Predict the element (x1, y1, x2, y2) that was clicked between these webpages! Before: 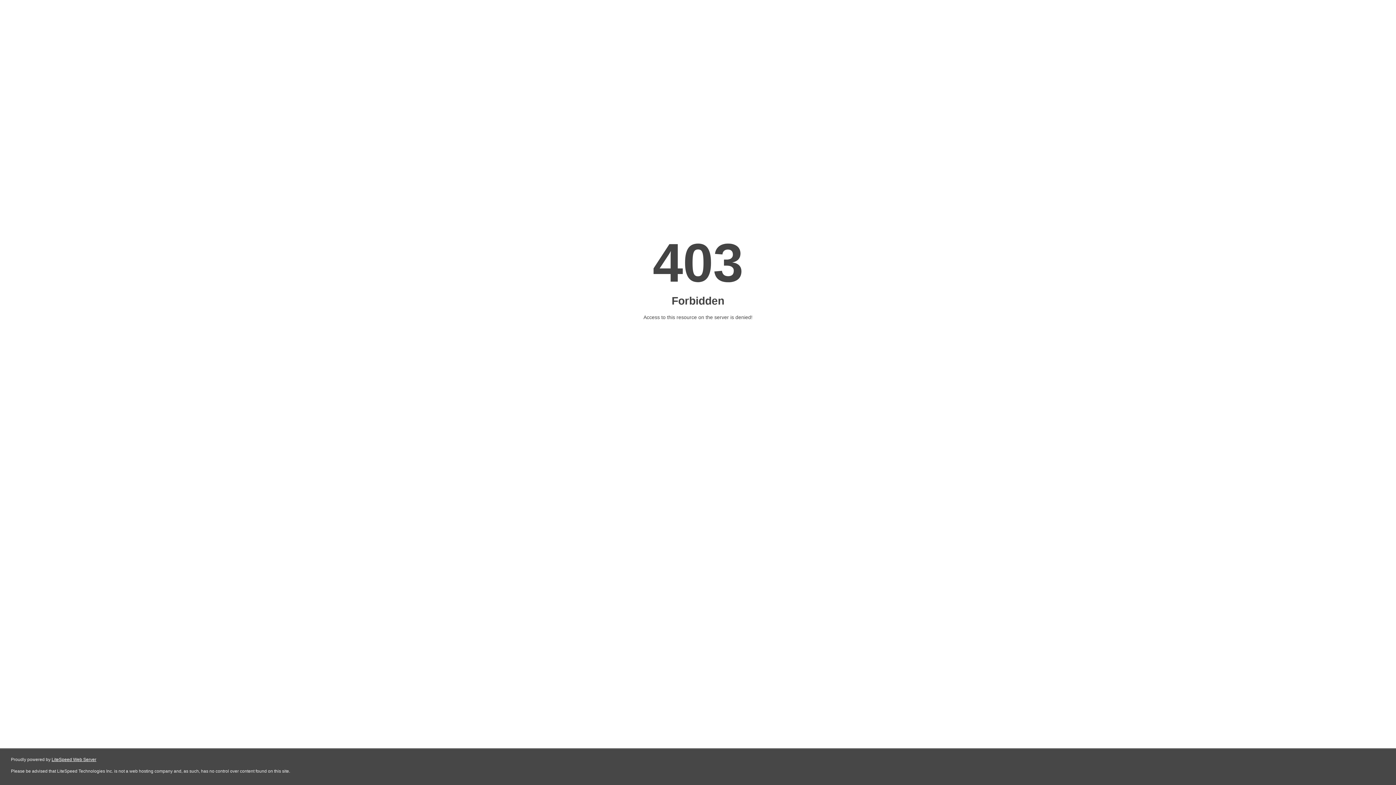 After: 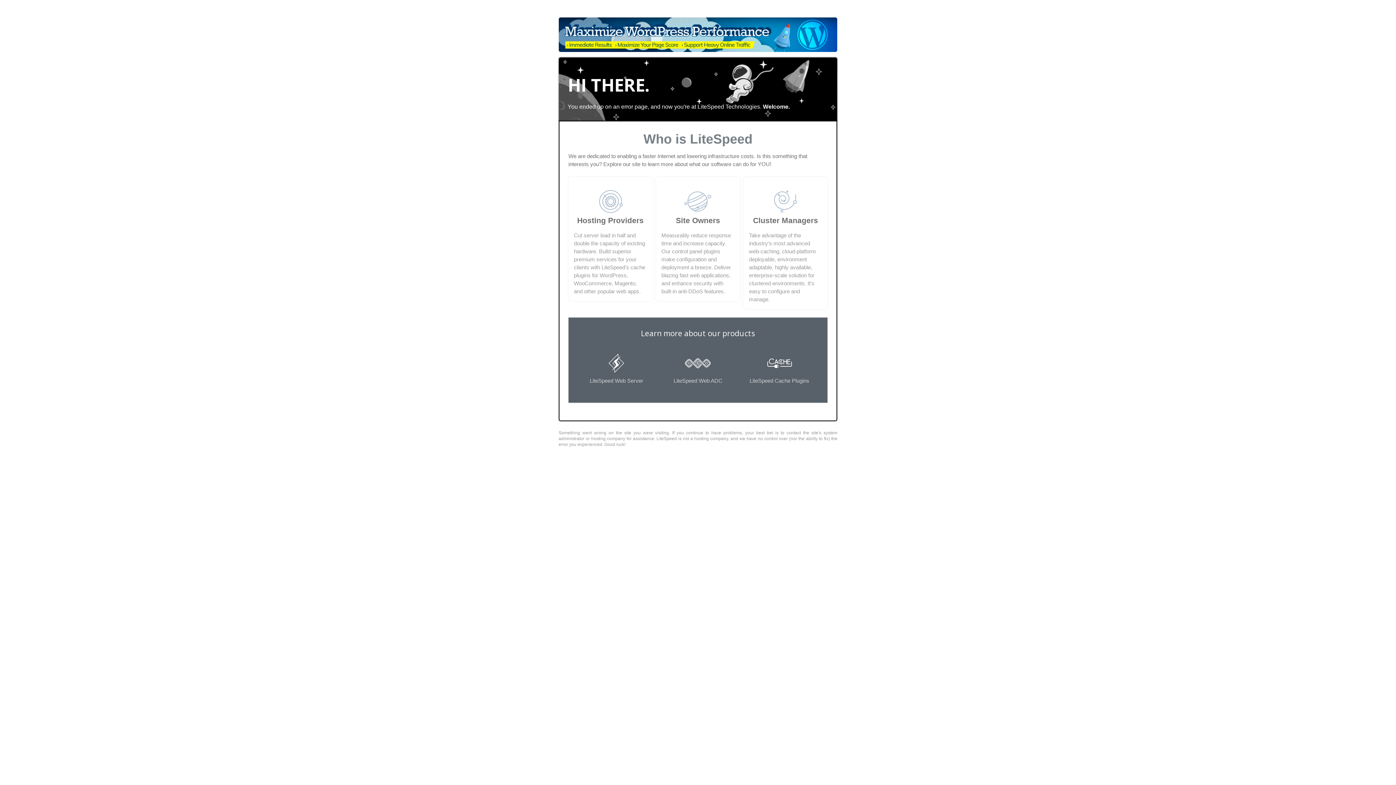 Action: bbox: (51, 757, 96, 762) label: LiteSpeed Web Server